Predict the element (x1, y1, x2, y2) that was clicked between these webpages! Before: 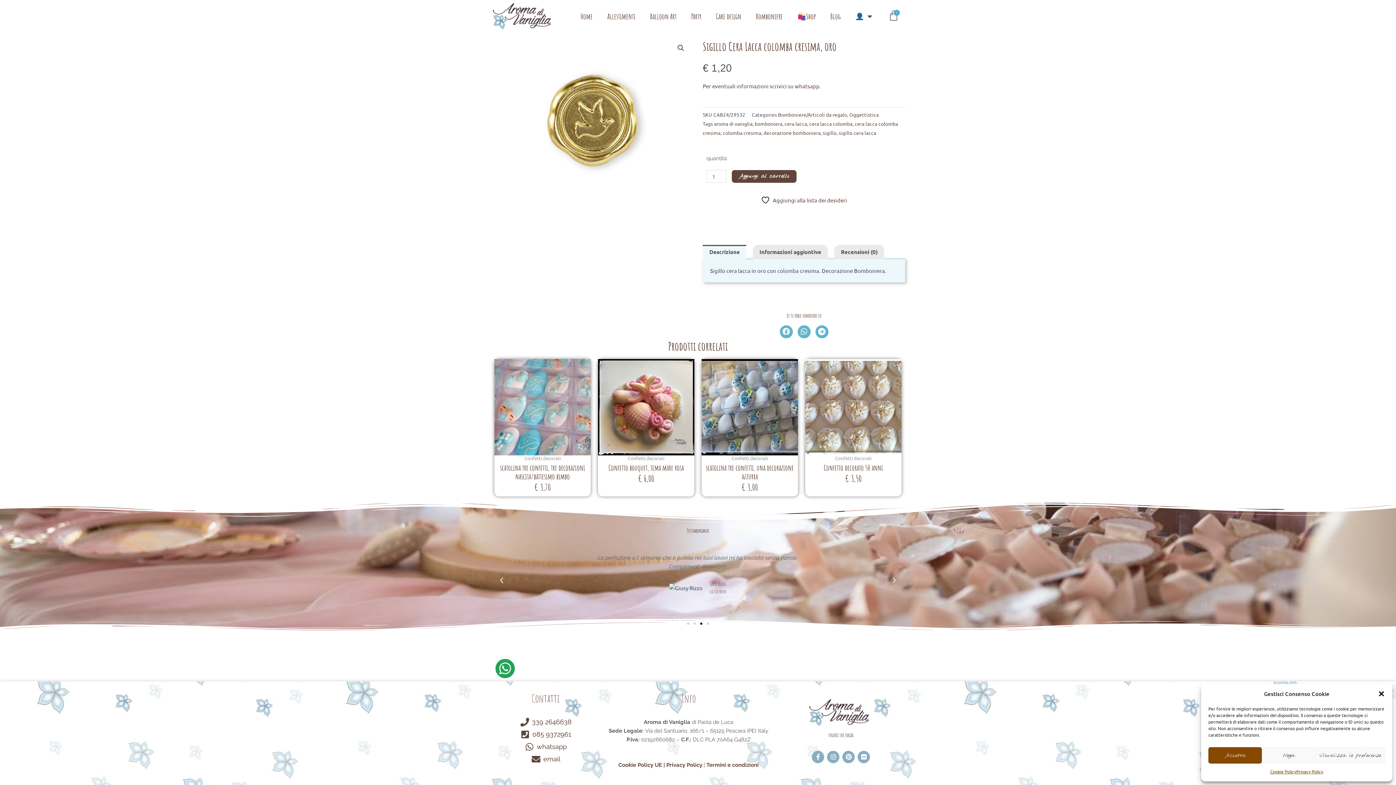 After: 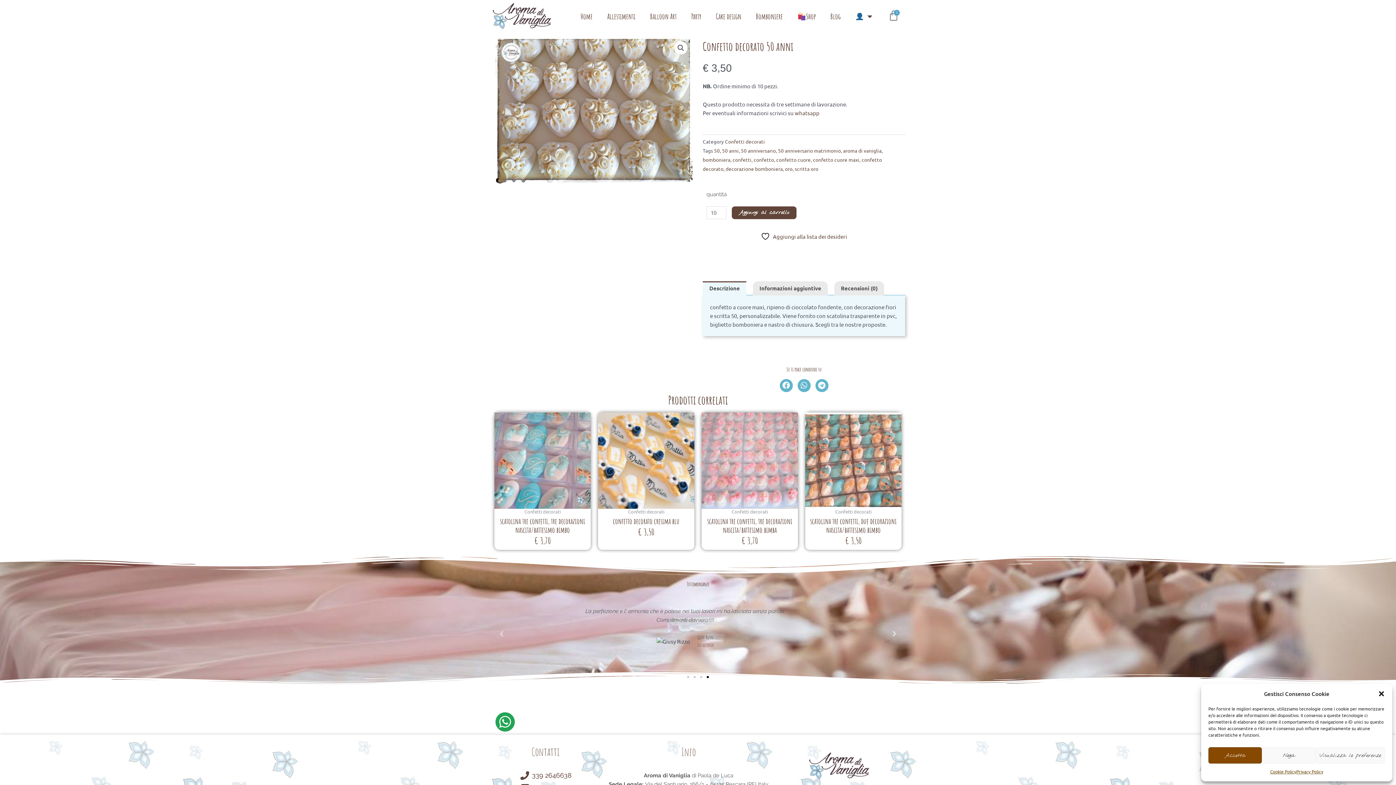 Action: label: Confetto decorato 50 anni bbox: (805, 463, 901, 474)